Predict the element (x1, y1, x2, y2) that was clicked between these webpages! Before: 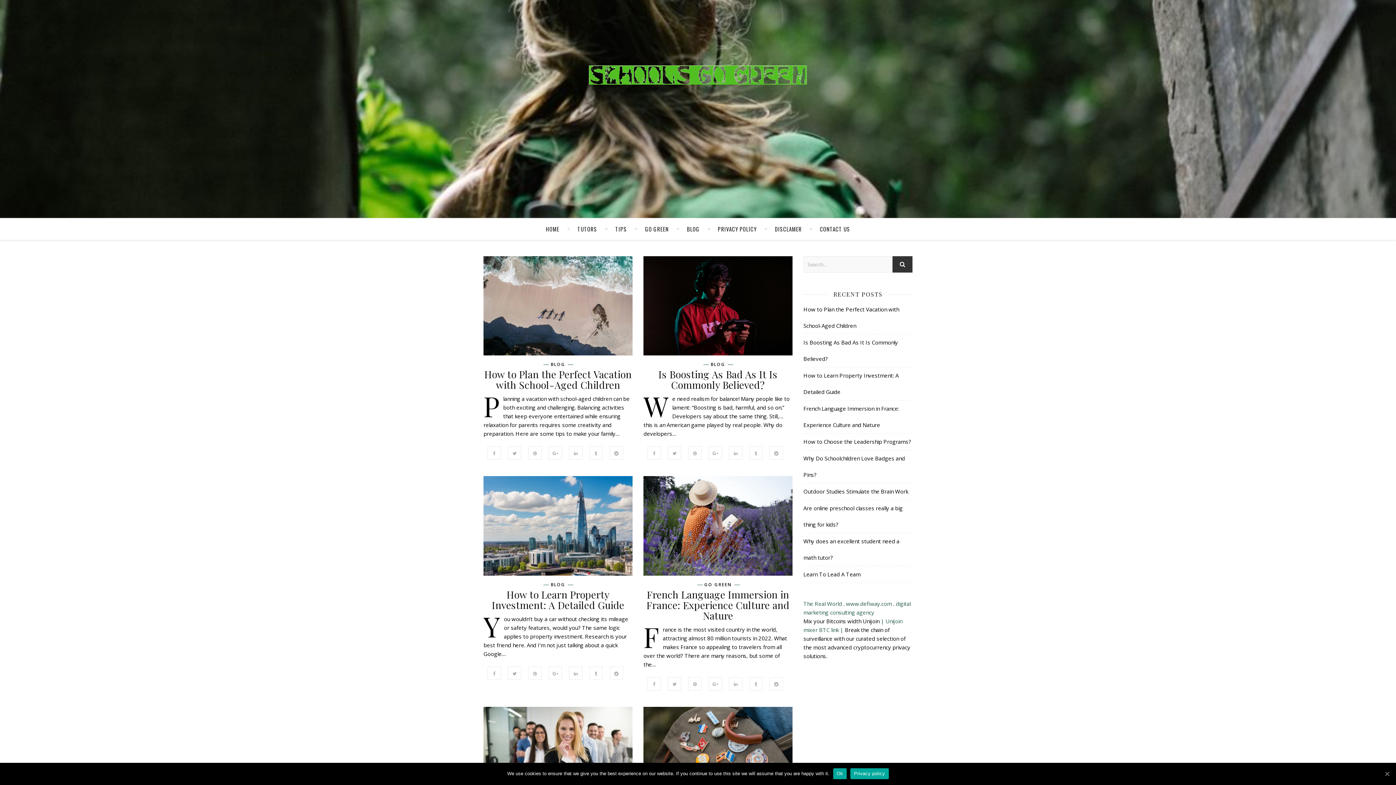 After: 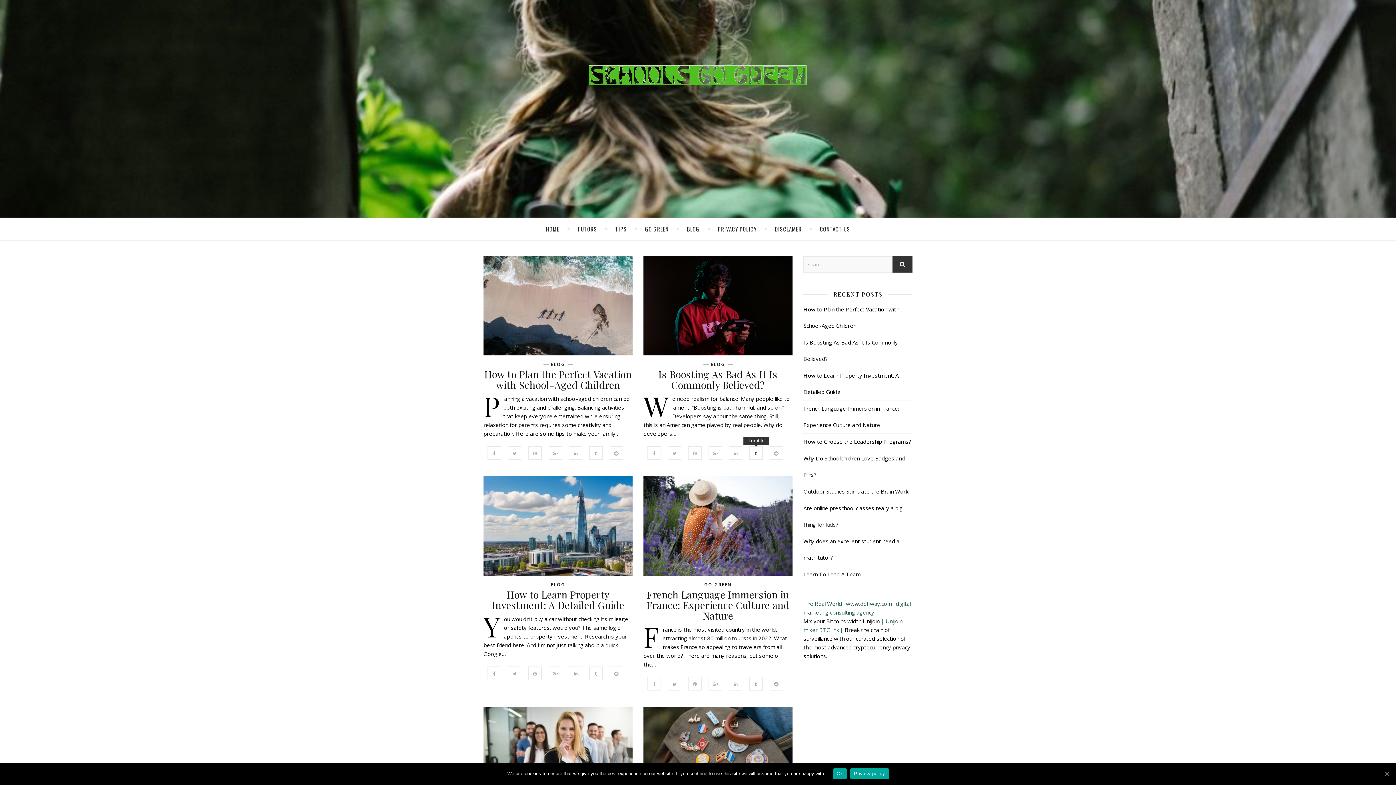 Action: bbox: (749, 446, 762, 460)